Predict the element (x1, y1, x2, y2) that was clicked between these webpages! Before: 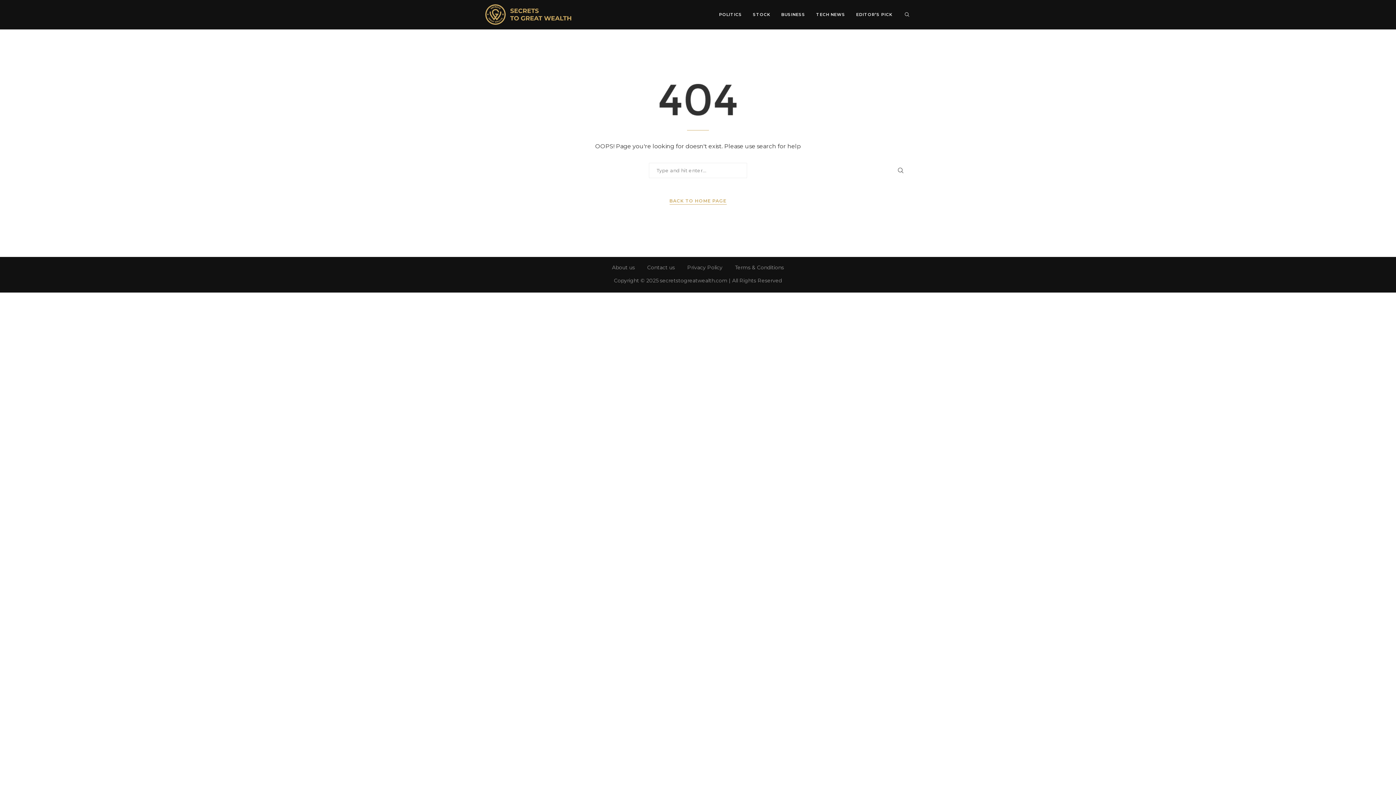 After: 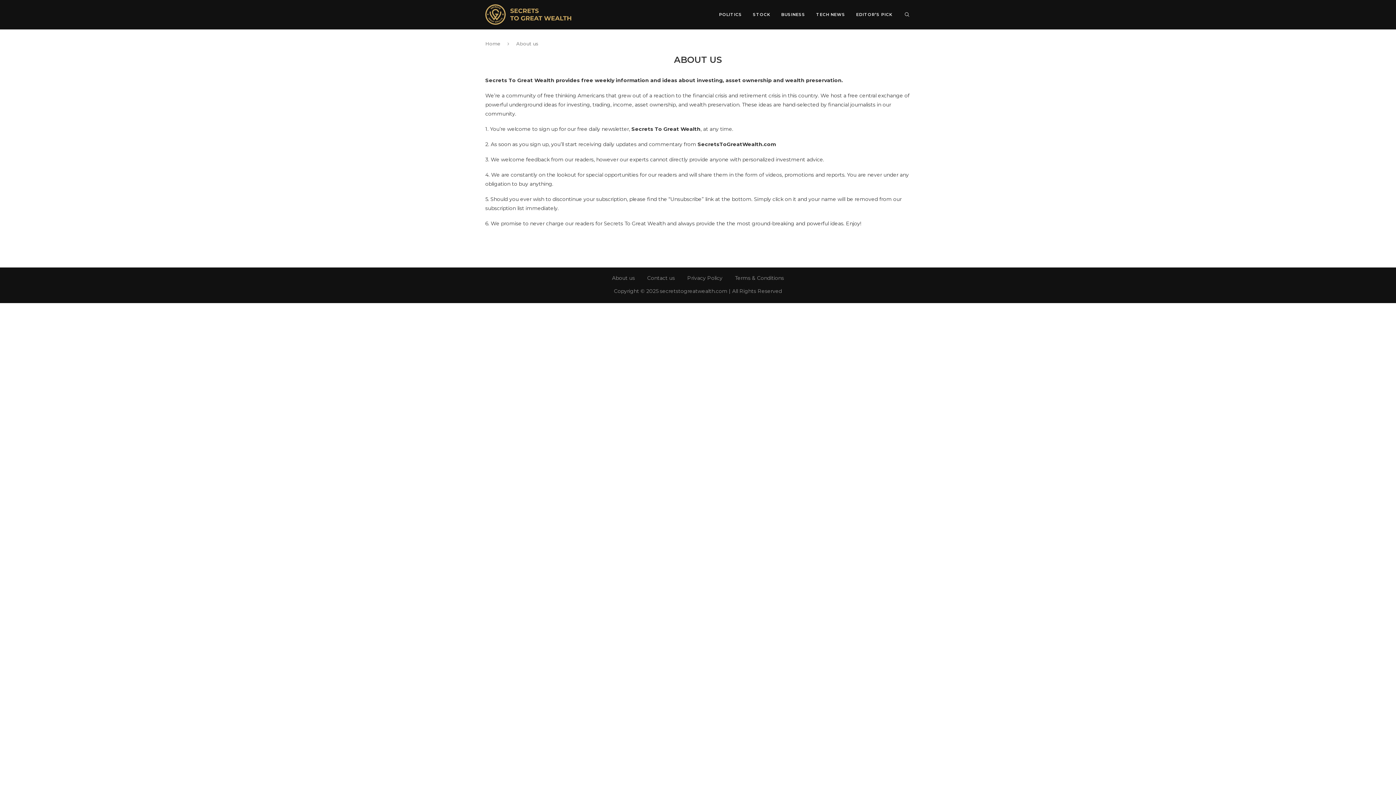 Action: bbox: (612, 264, 635, 270) label: About us